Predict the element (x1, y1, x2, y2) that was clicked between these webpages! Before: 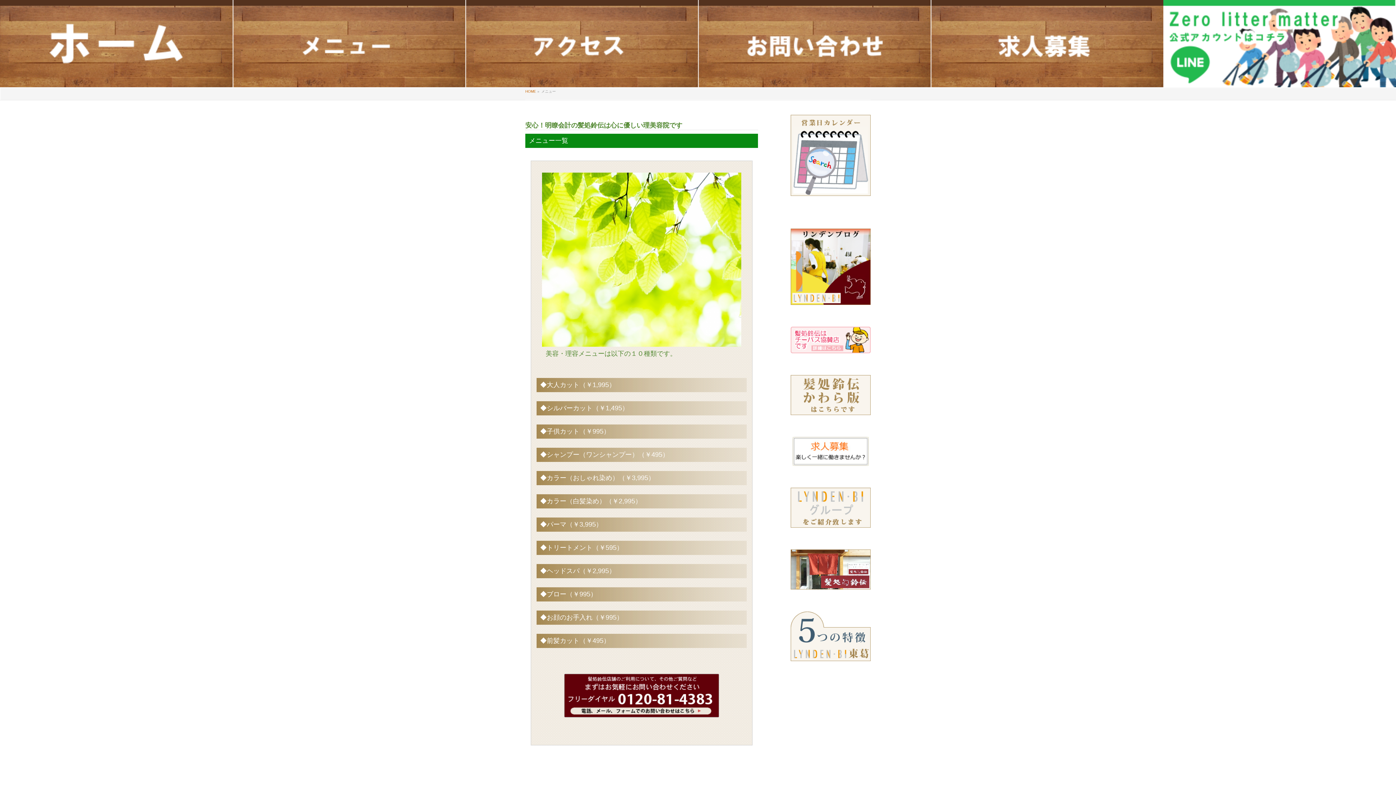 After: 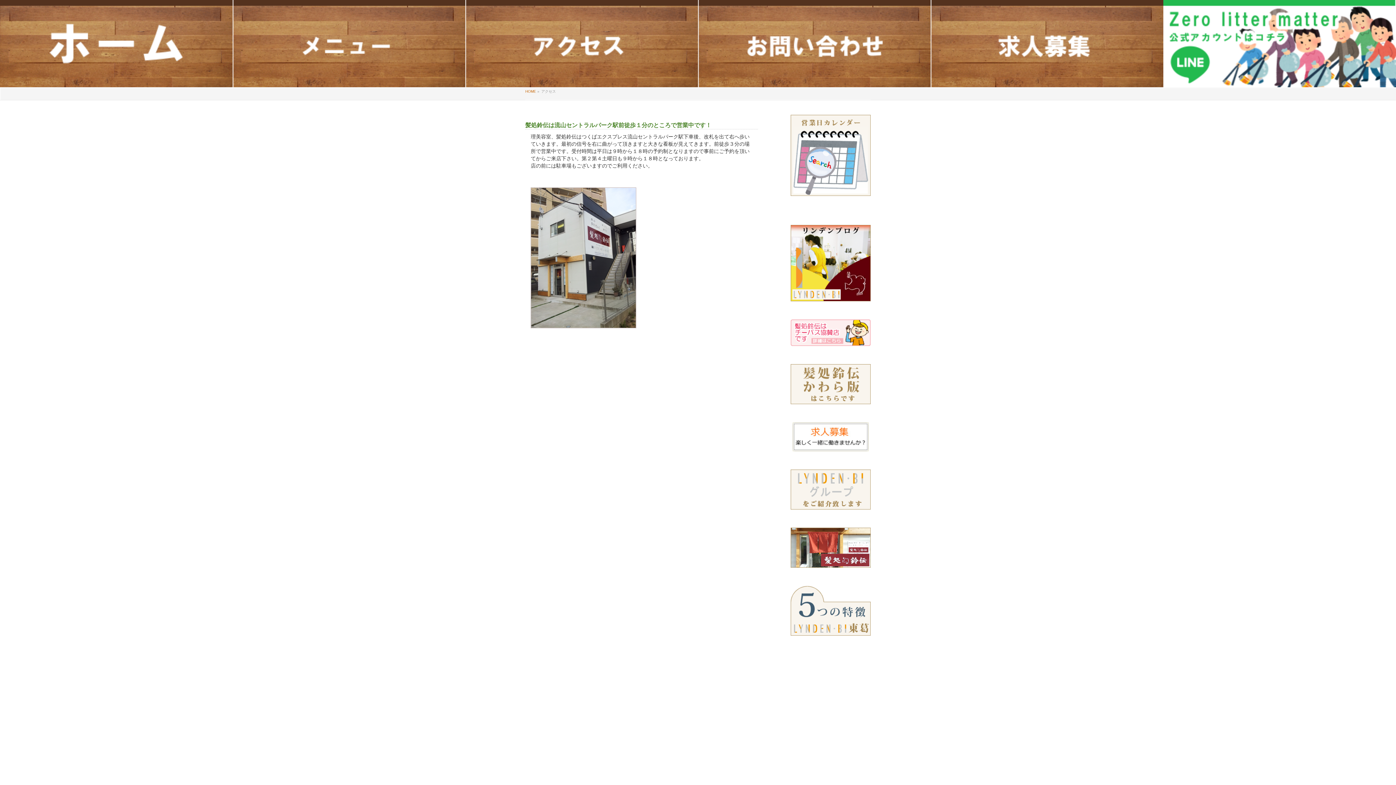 Action: bbox: (465, 40, 698, 46)